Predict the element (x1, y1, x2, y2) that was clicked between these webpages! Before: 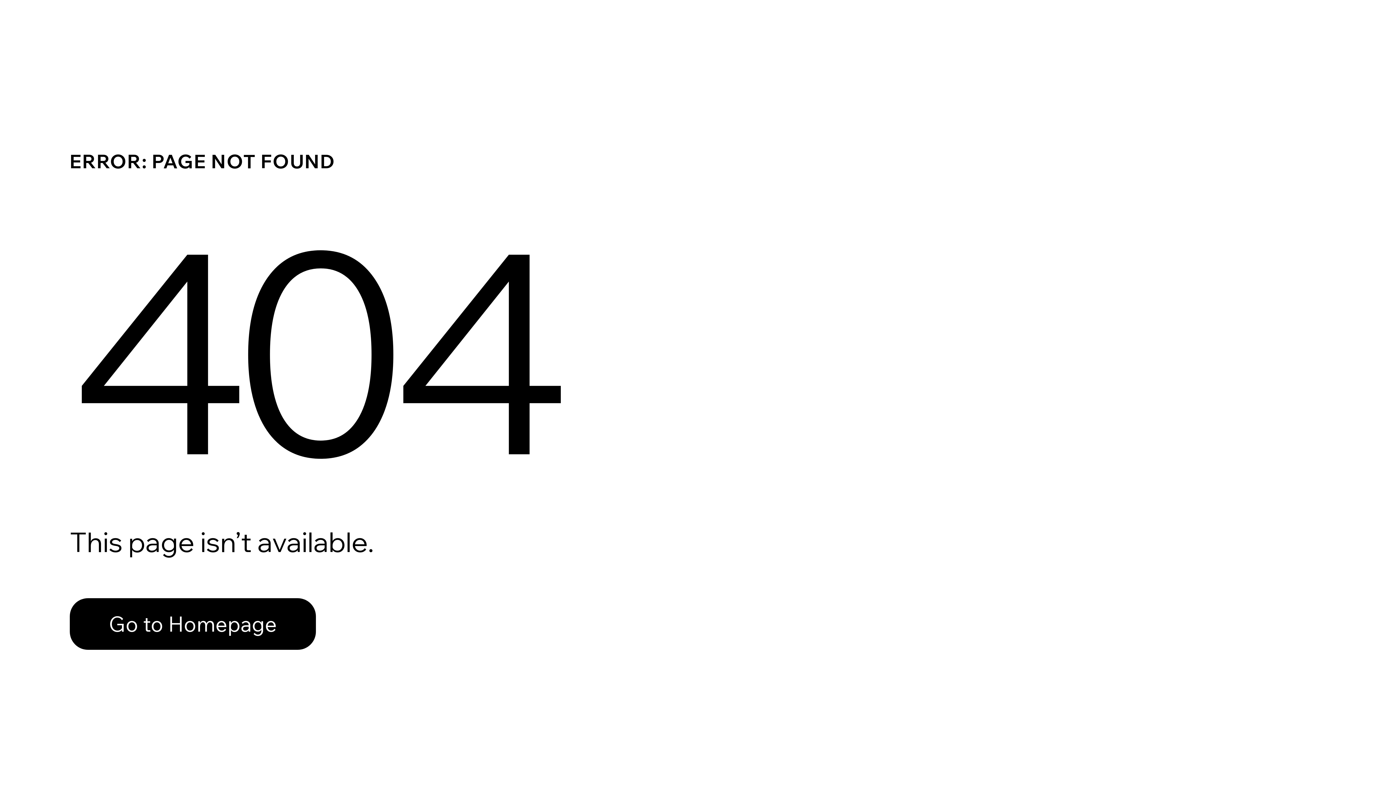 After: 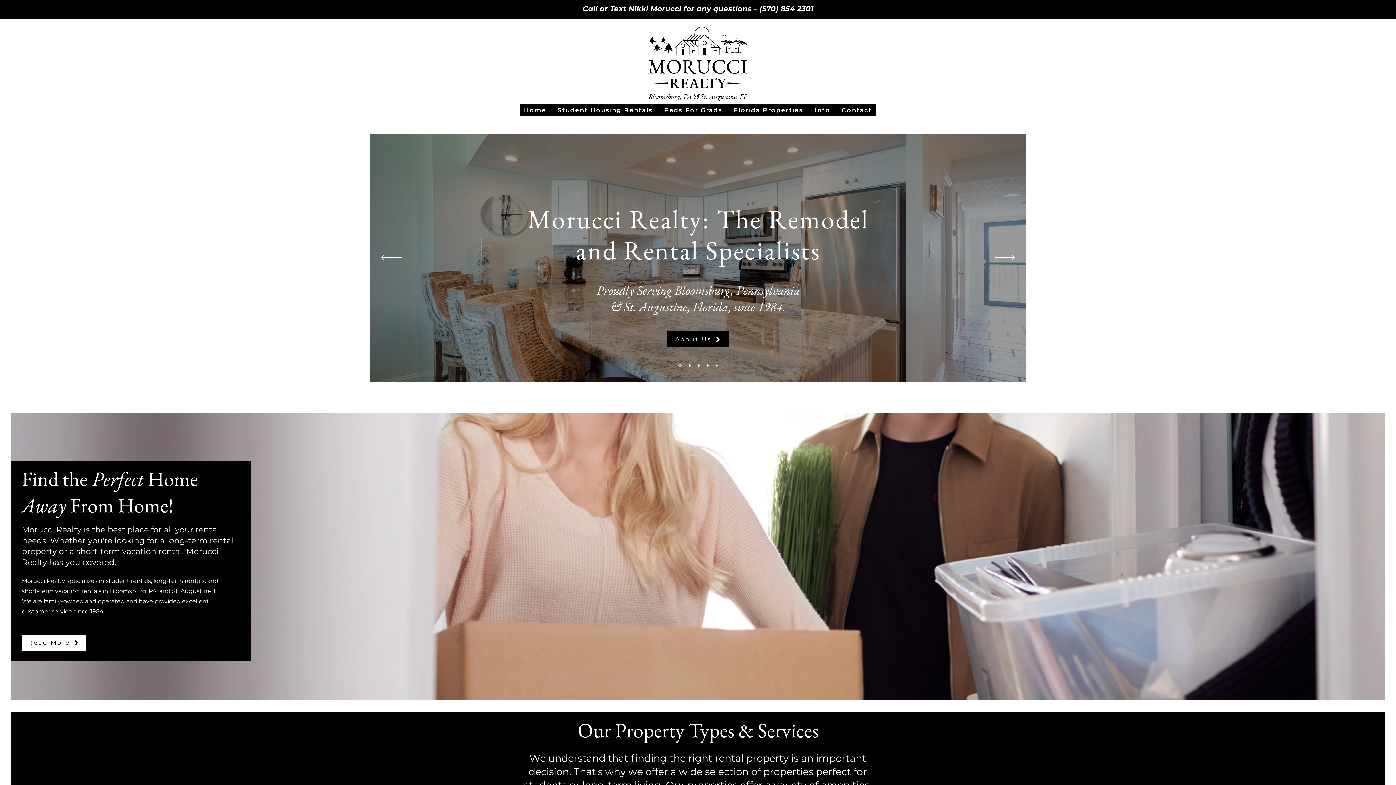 Action: label: Go to Homepage bbox: (69, 582, 768, 659)